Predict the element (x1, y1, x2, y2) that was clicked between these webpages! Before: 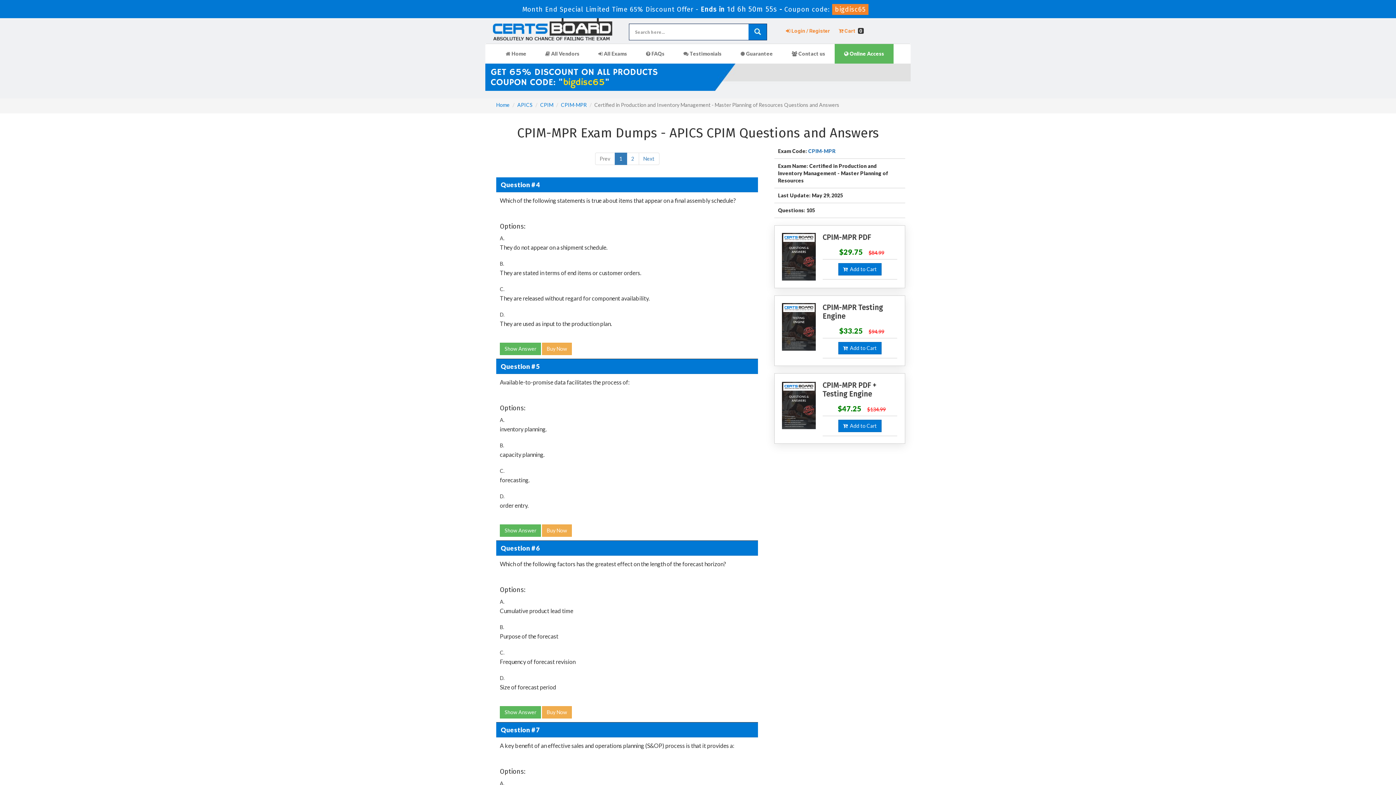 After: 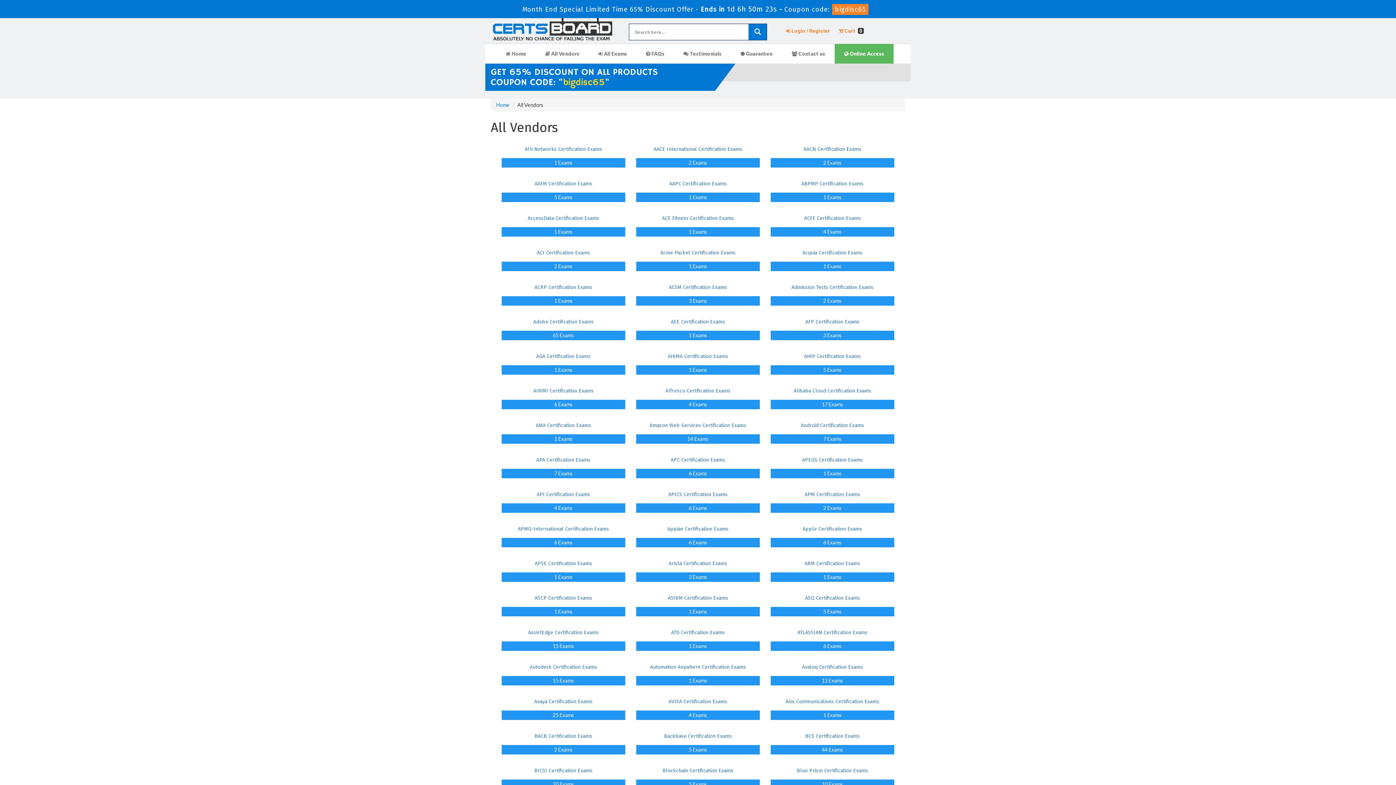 Action: bbox: (536, 44, 589, 63) label:  All Vendors